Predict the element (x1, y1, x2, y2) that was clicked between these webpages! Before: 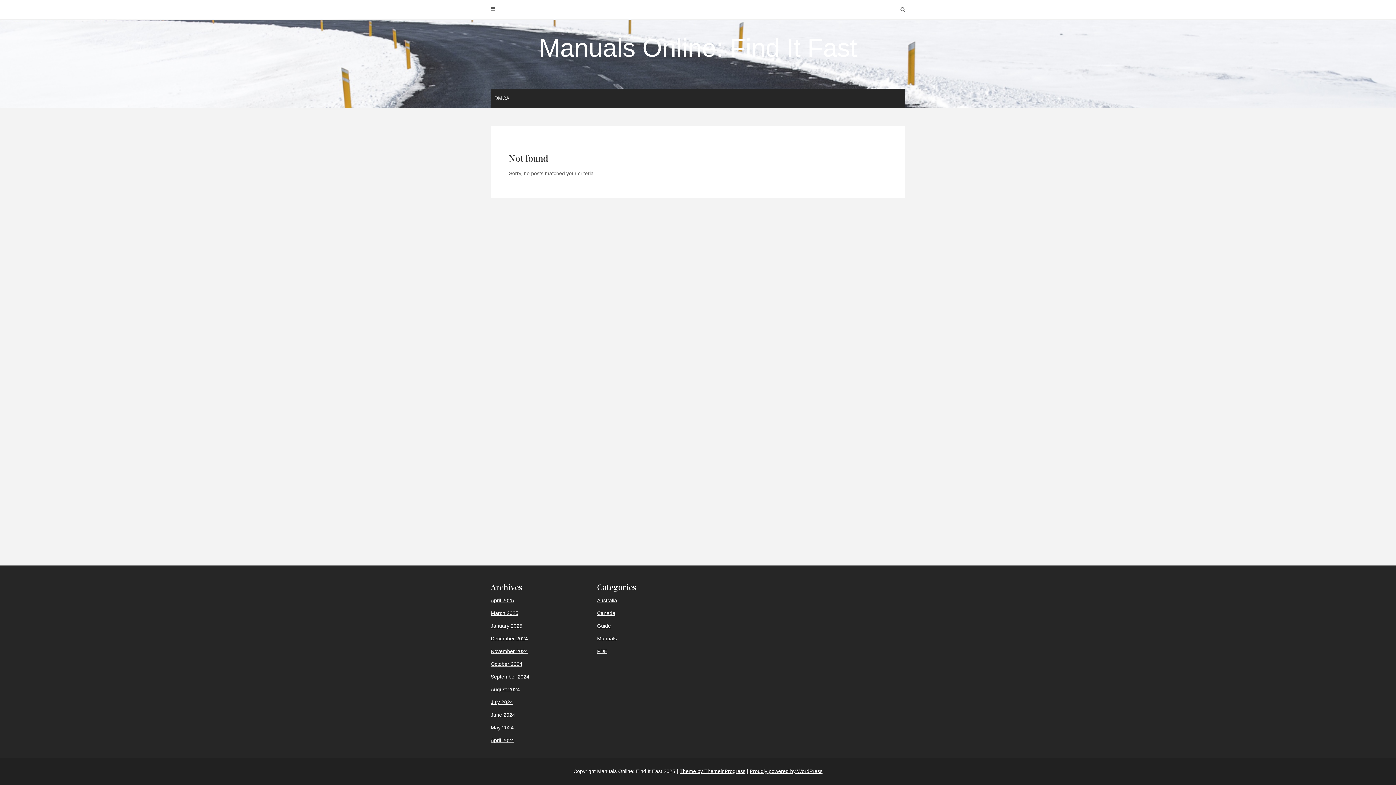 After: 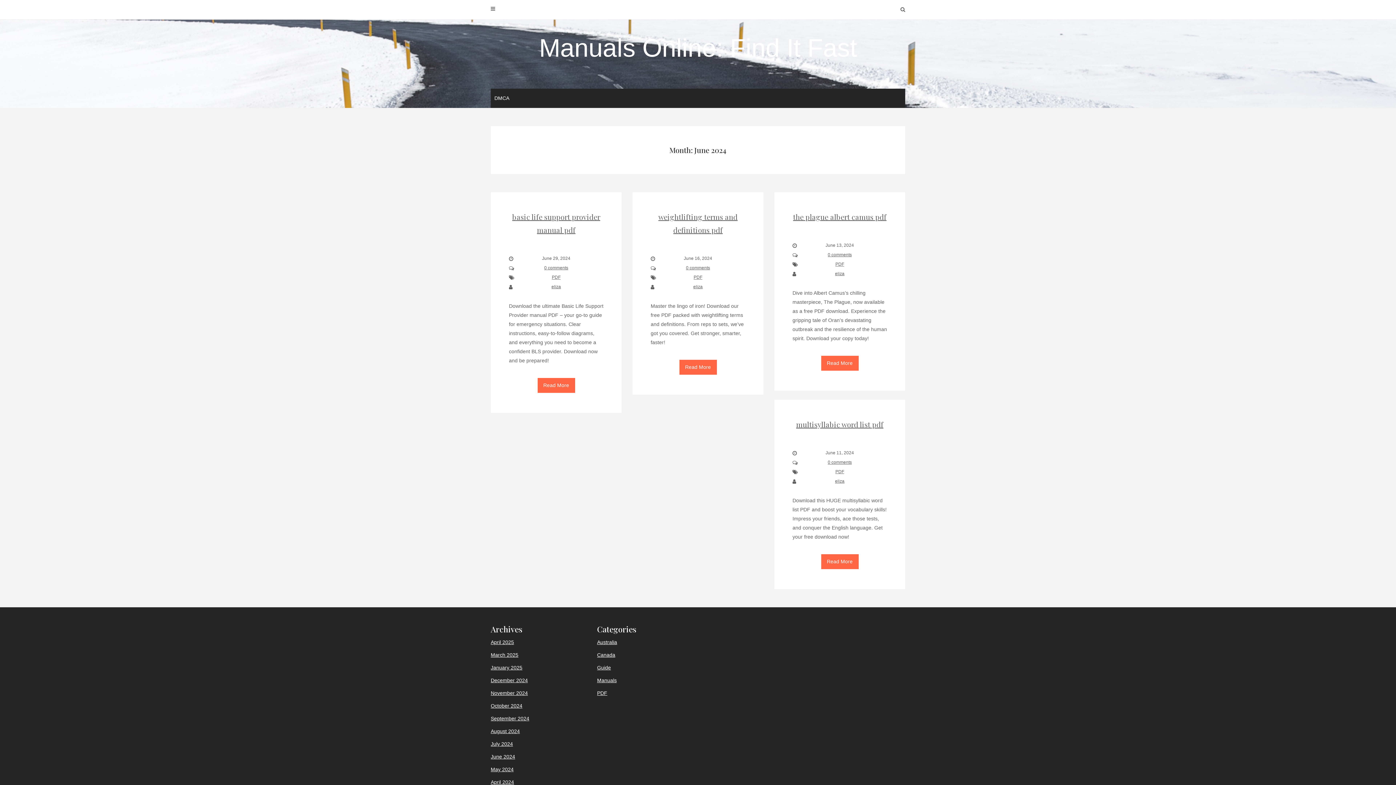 Action: bbox: (490, 712, 515, 718) label: June 2024